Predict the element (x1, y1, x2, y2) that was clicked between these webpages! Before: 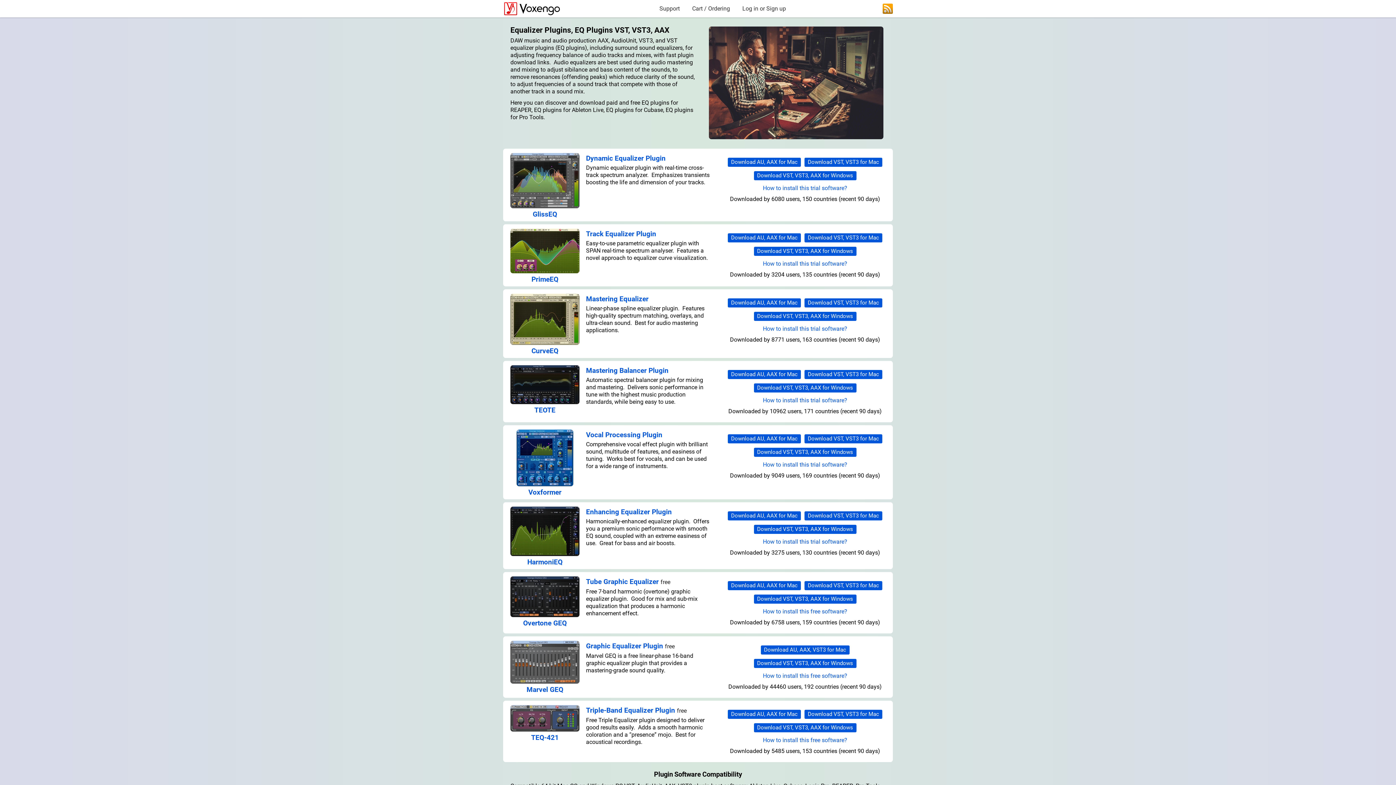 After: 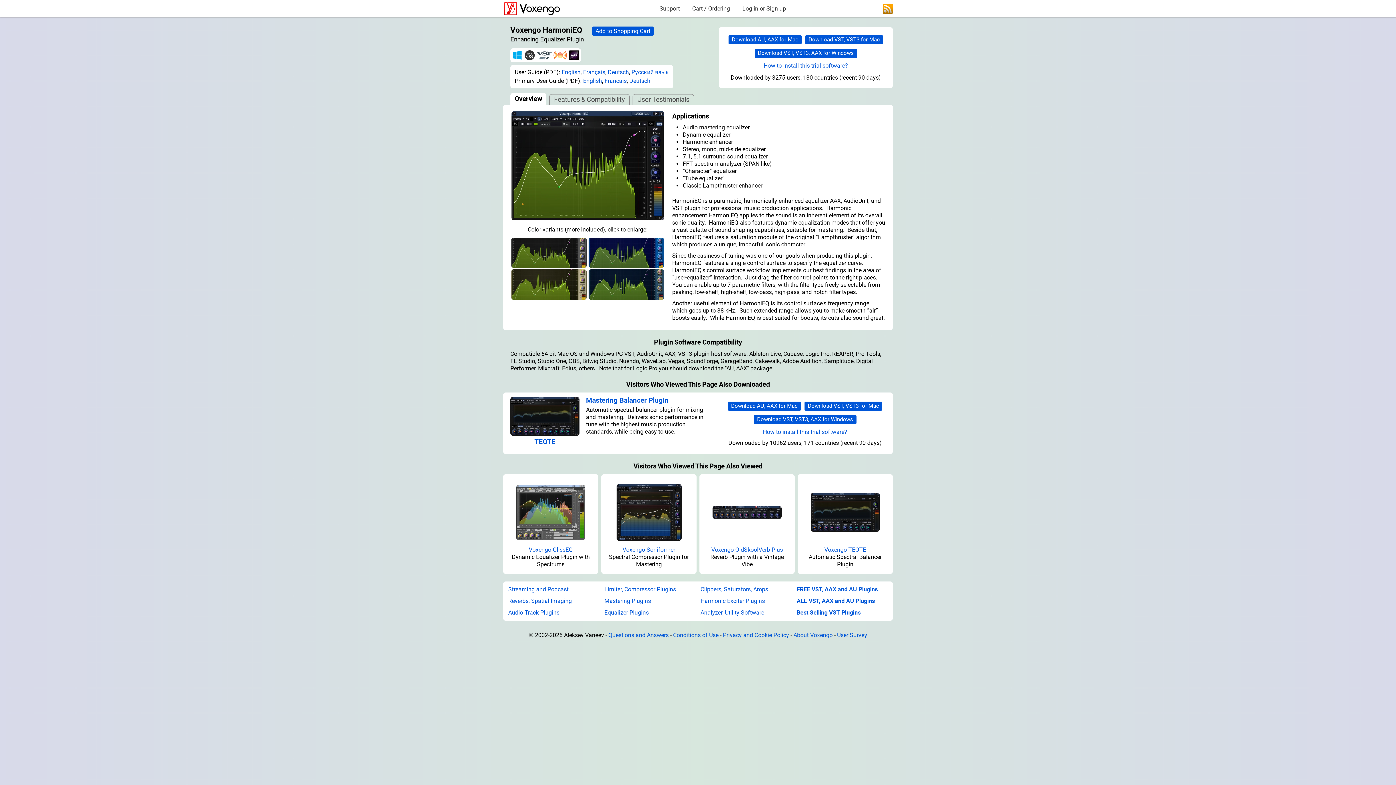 Action: bbox: (510, 528, 579, 534)